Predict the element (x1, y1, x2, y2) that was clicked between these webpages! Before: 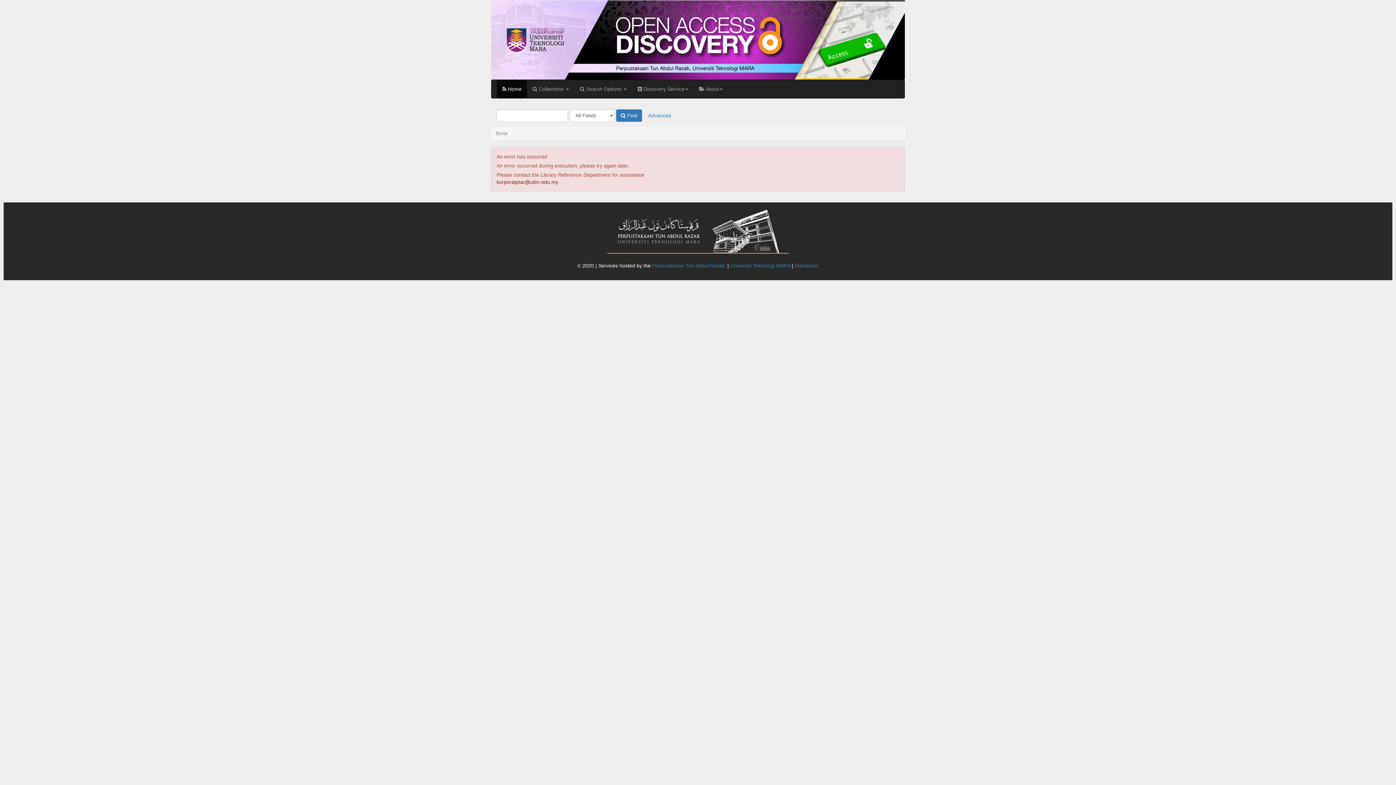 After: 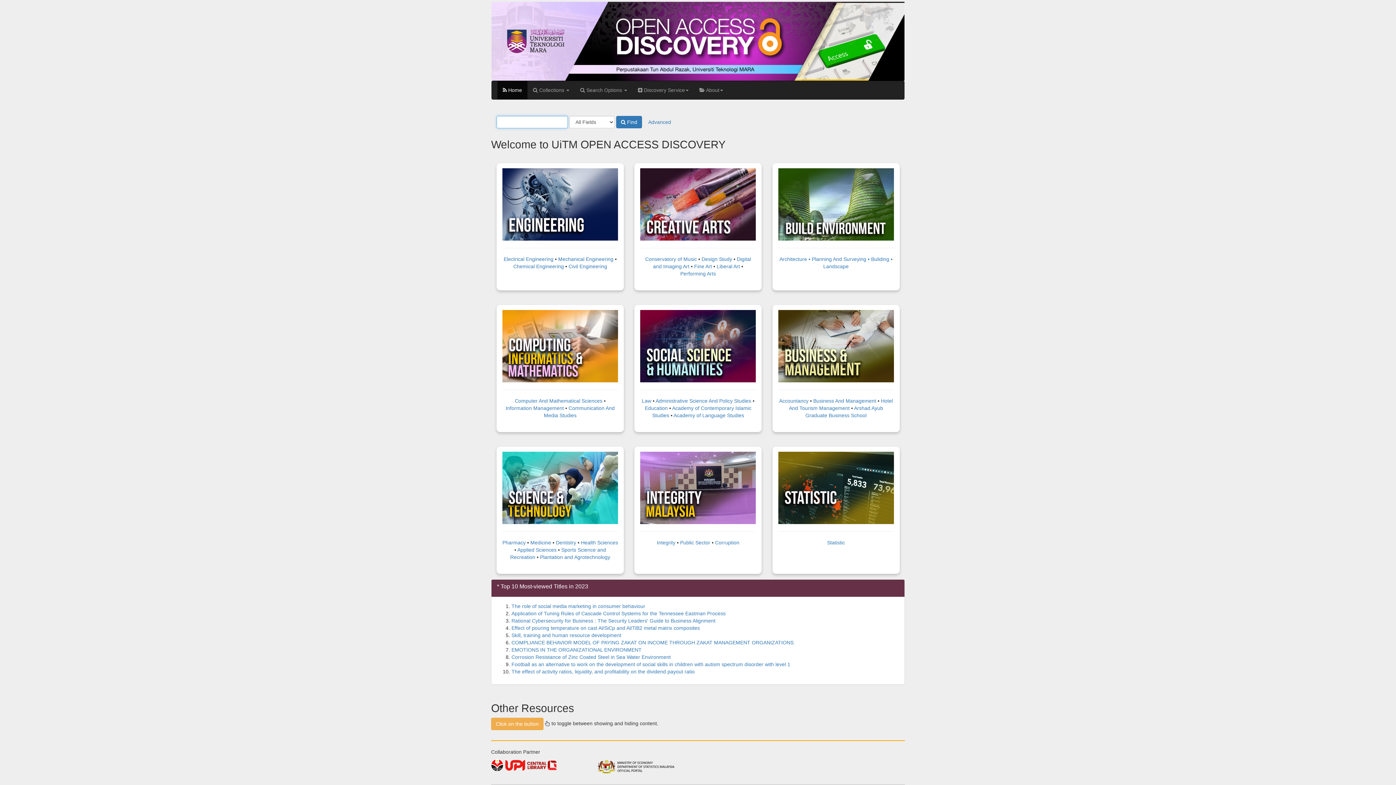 Action: bbox: (497, 79, 527, 98) label:  Home